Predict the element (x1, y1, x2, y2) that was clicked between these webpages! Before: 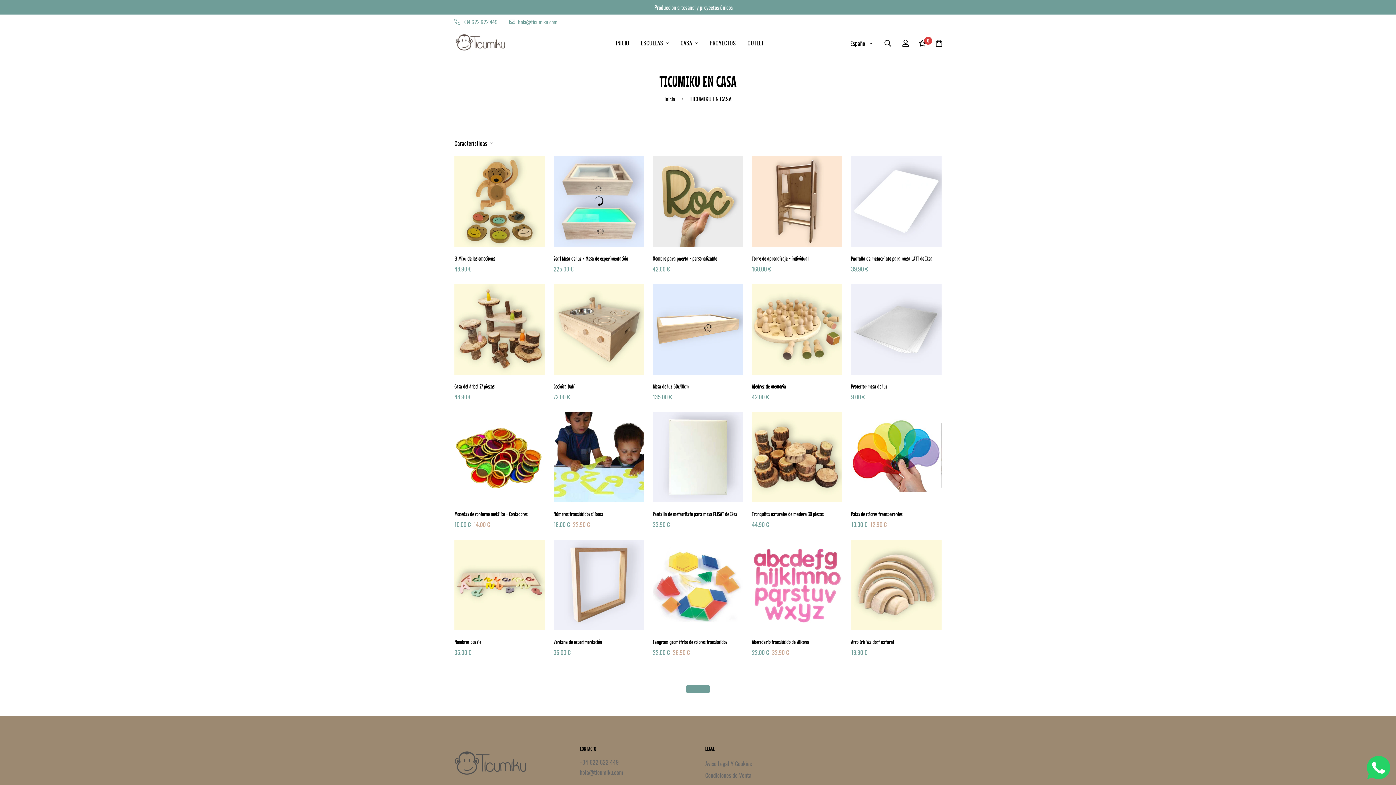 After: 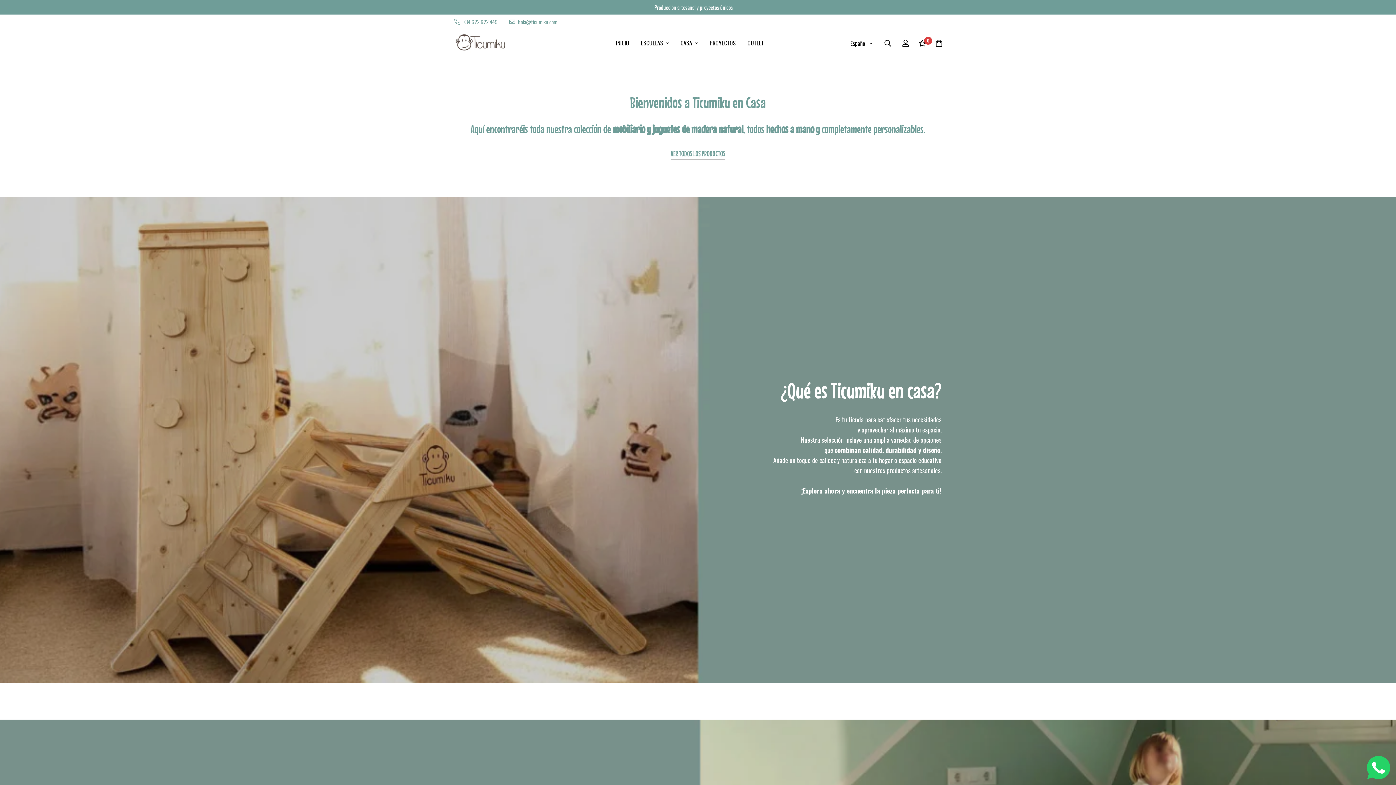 Action: label: CASA bbox: (674, 31, 704, 54)